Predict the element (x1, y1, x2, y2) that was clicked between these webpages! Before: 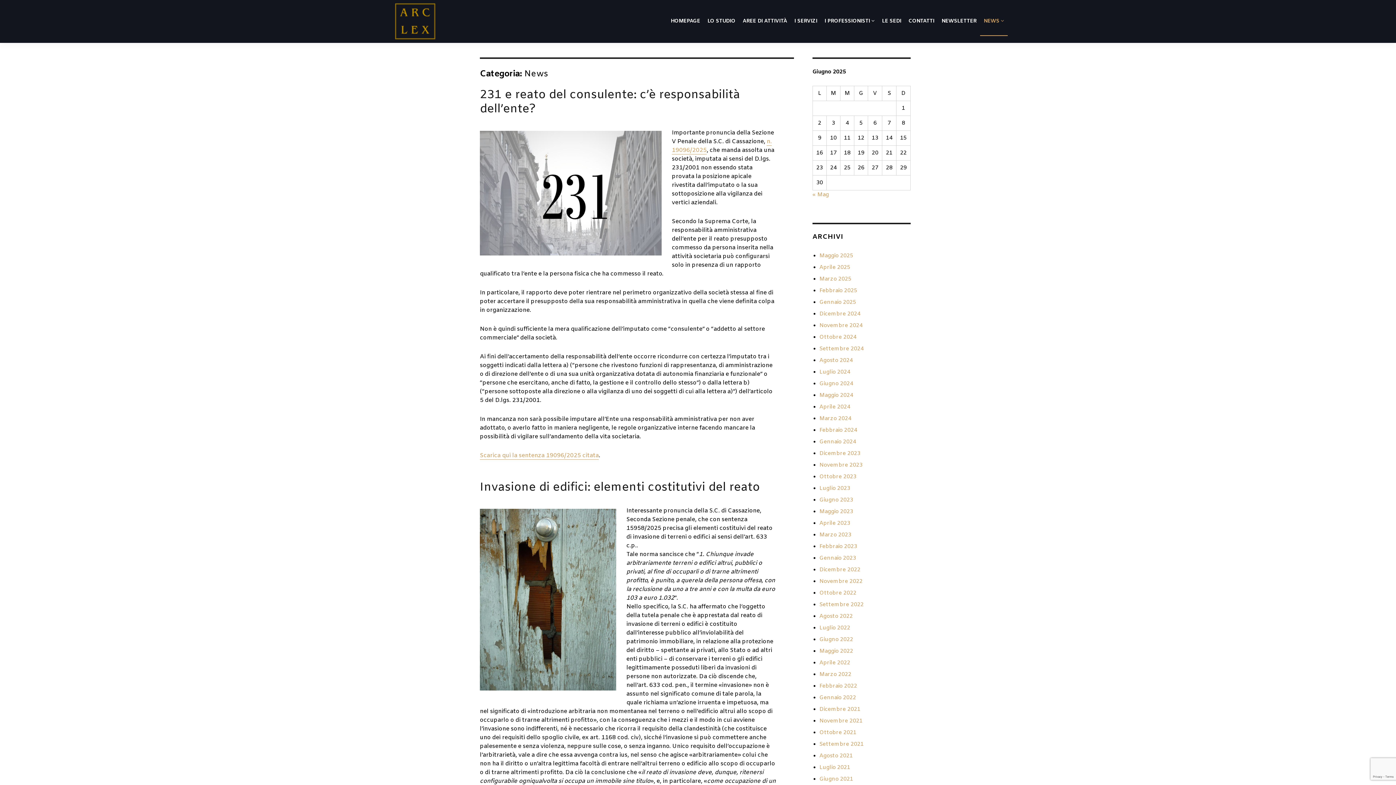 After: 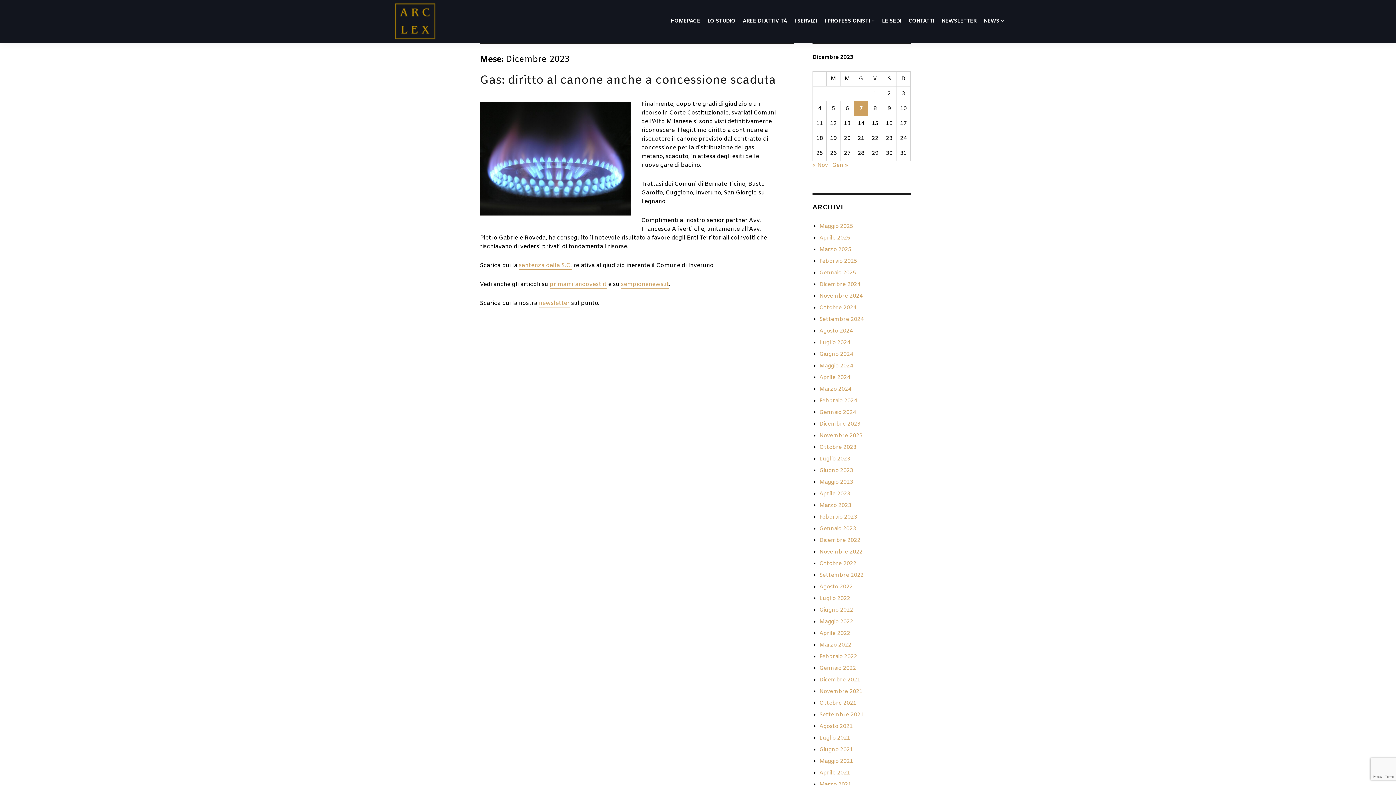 Action: bbox: (819, 450, 860, 457) label: Dicembre 2023